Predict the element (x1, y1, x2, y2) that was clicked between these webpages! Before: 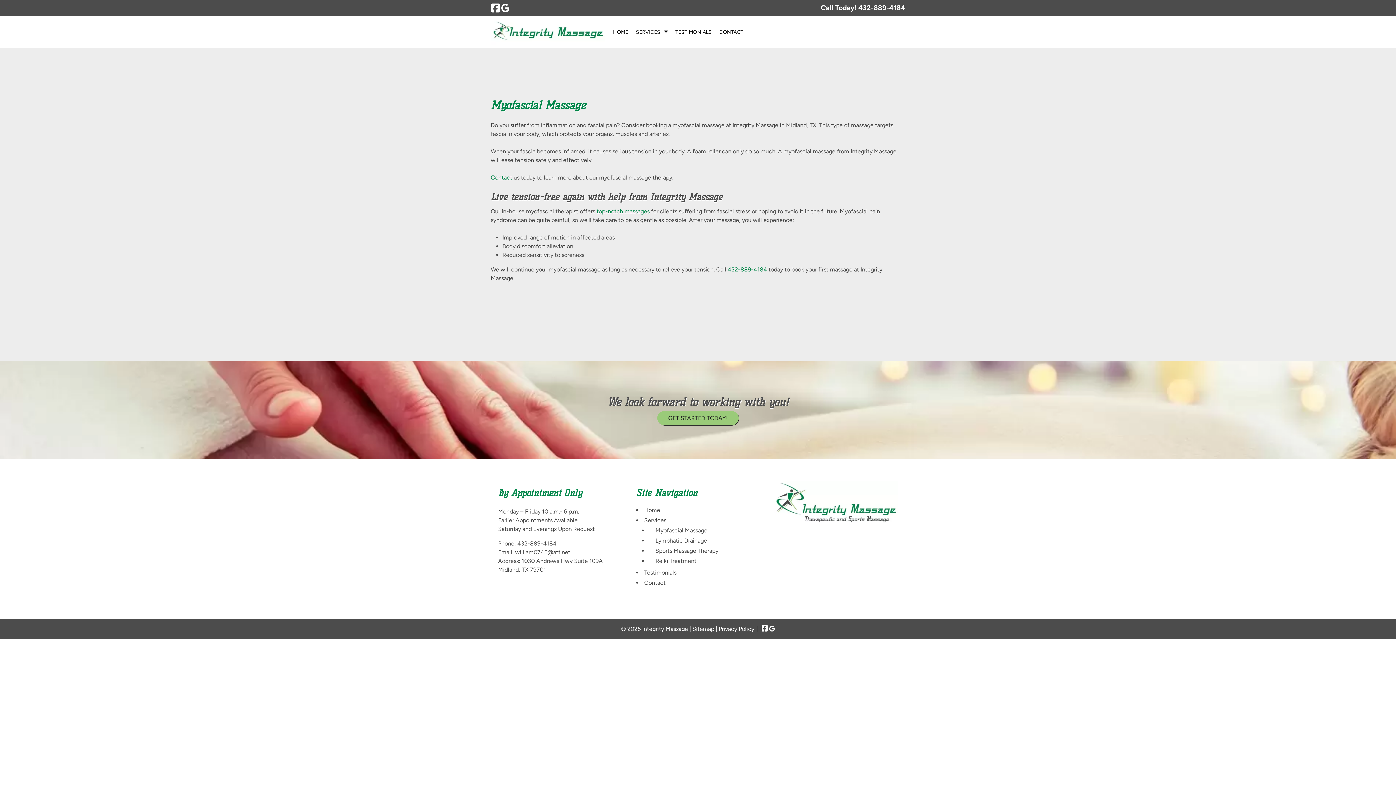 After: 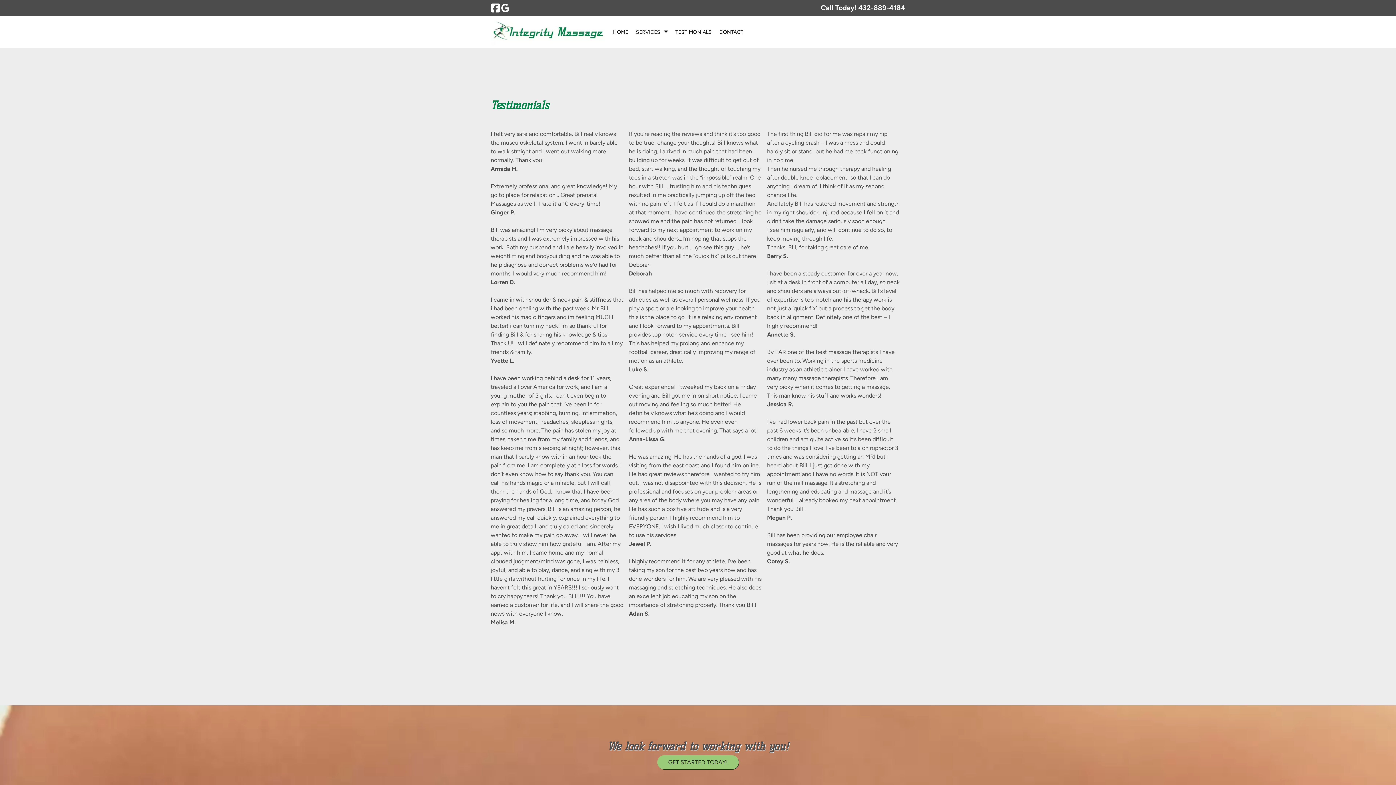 Action: label: Testimonials bbox: (644, 569, 676, 576)